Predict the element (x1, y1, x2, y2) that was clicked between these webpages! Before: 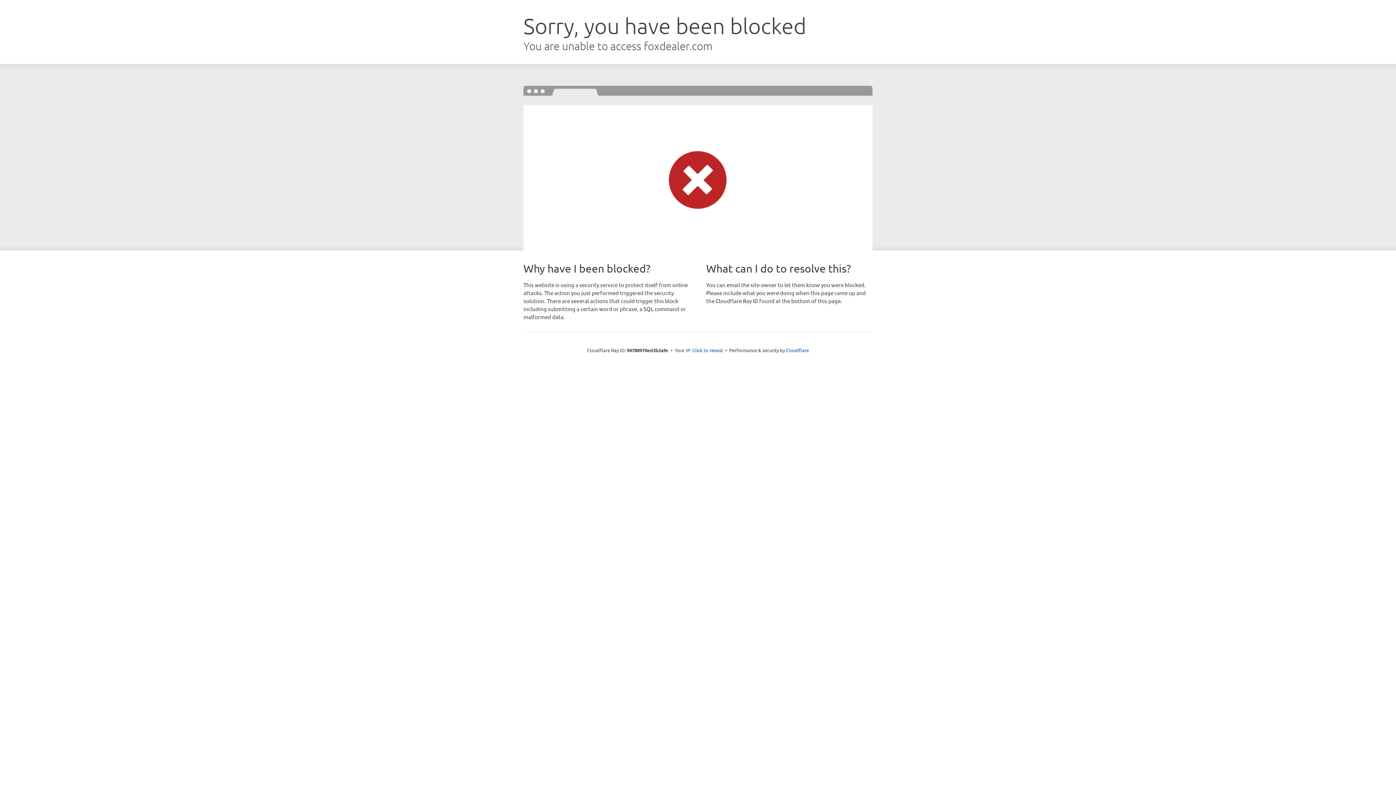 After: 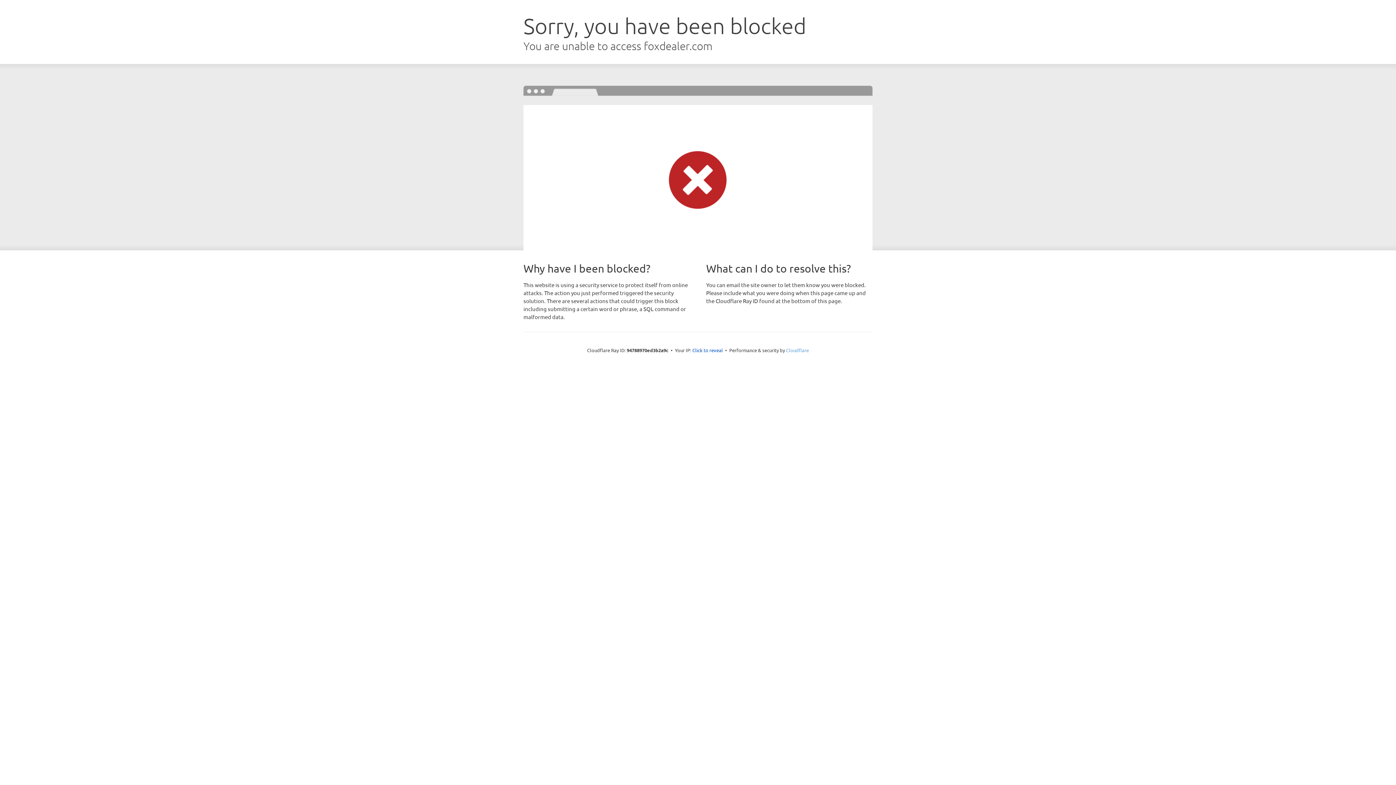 Action: bbox: (786, 347, 809, 353) label: Cloudflare